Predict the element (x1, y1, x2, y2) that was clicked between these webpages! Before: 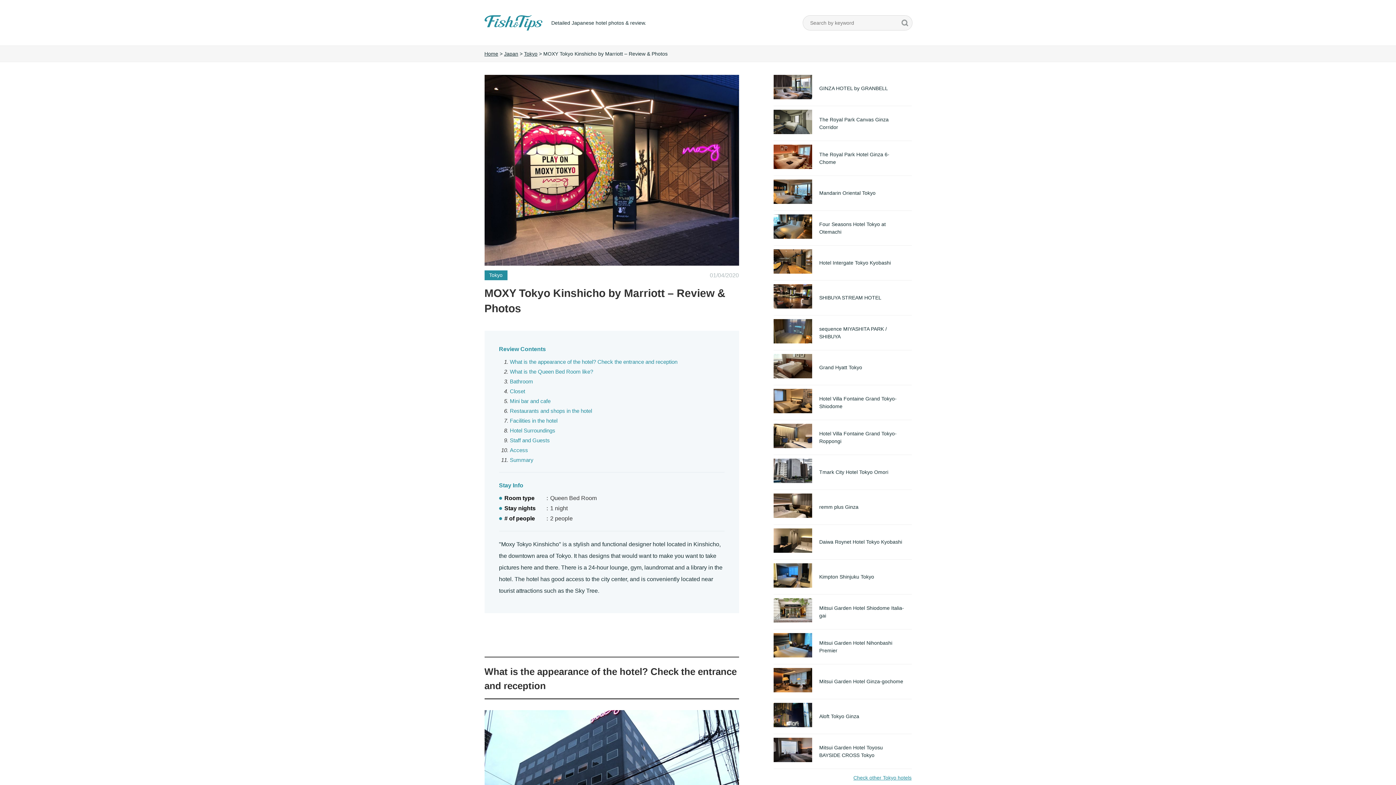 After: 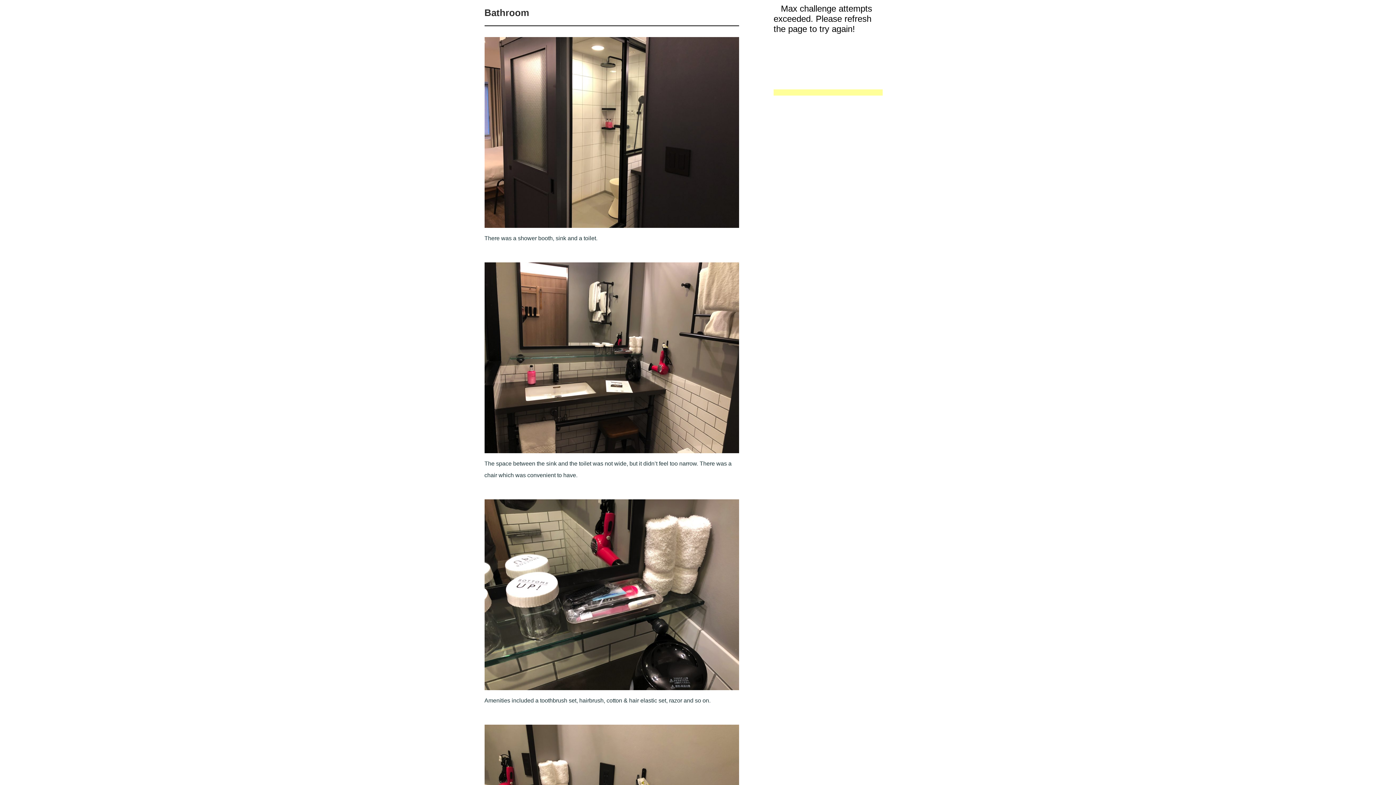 Action: label: Bathroom bbox: (510, 378, 533, 384)